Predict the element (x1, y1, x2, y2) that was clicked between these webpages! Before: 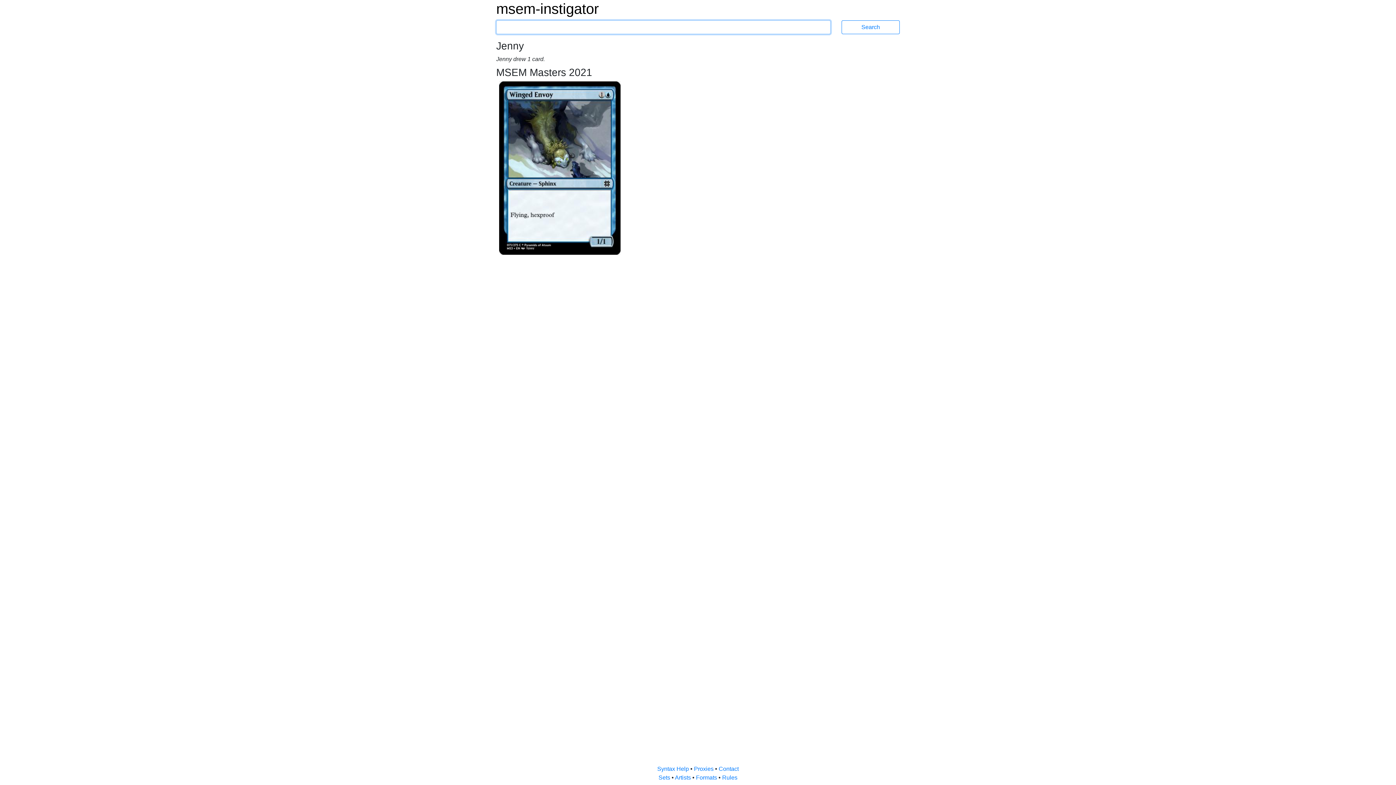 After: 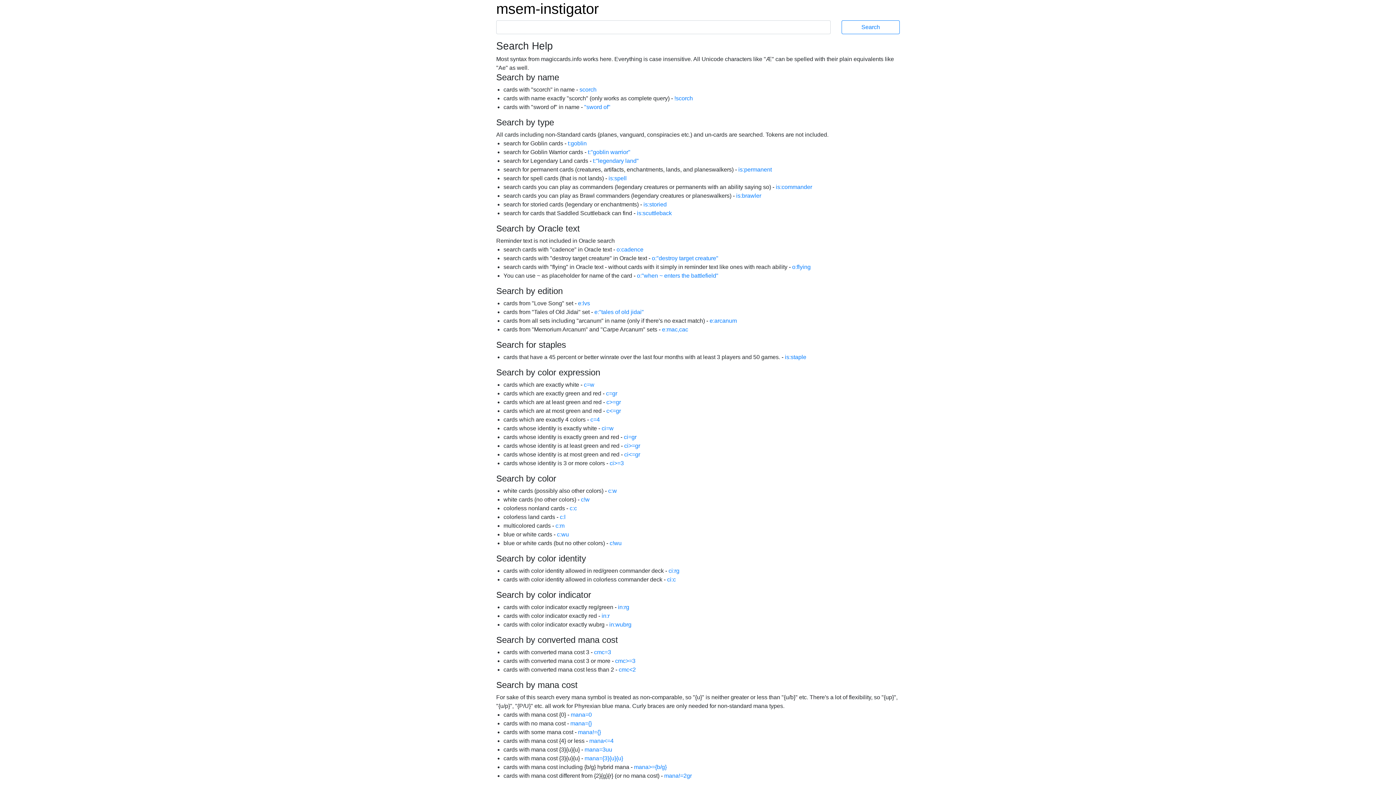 Action: bbox: (657, 766, 690, 772) label: Syntax Help 